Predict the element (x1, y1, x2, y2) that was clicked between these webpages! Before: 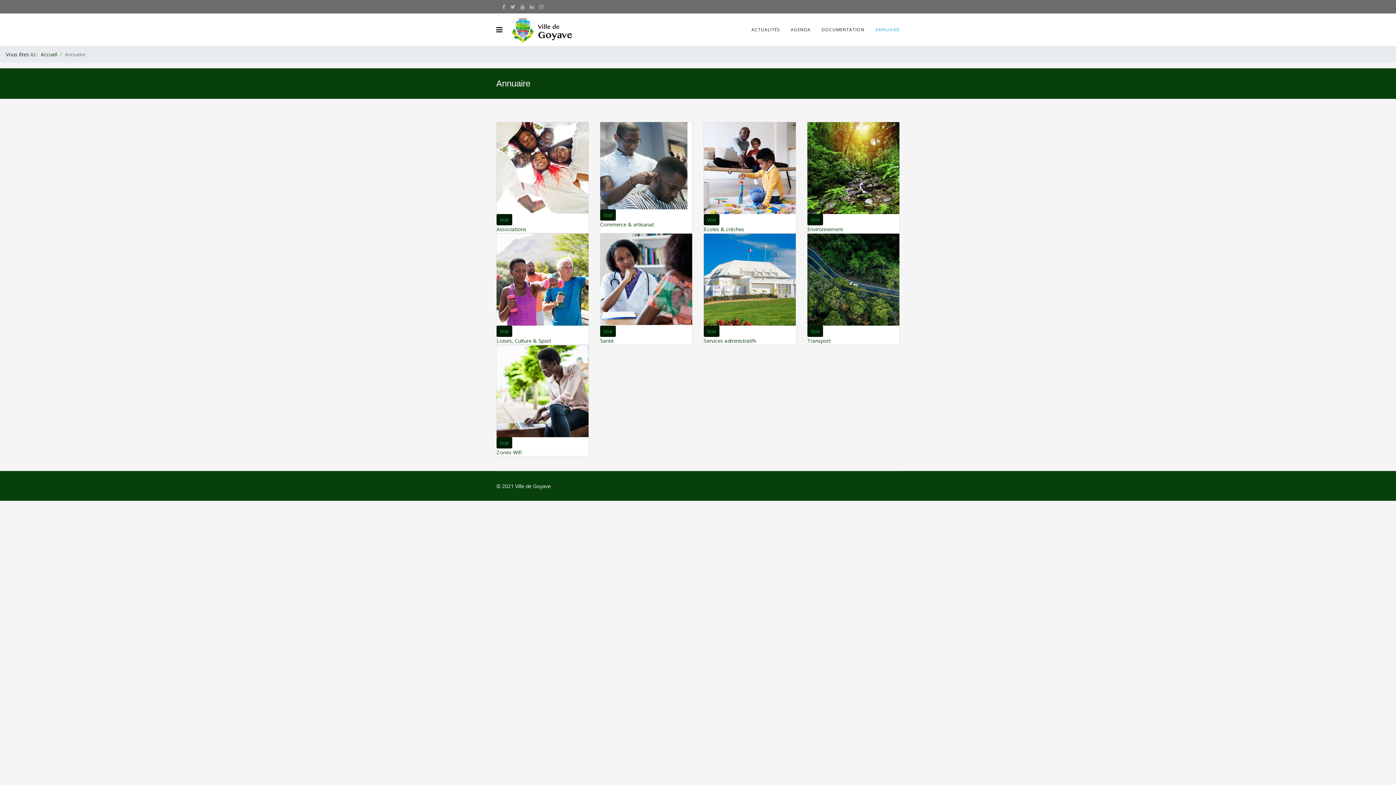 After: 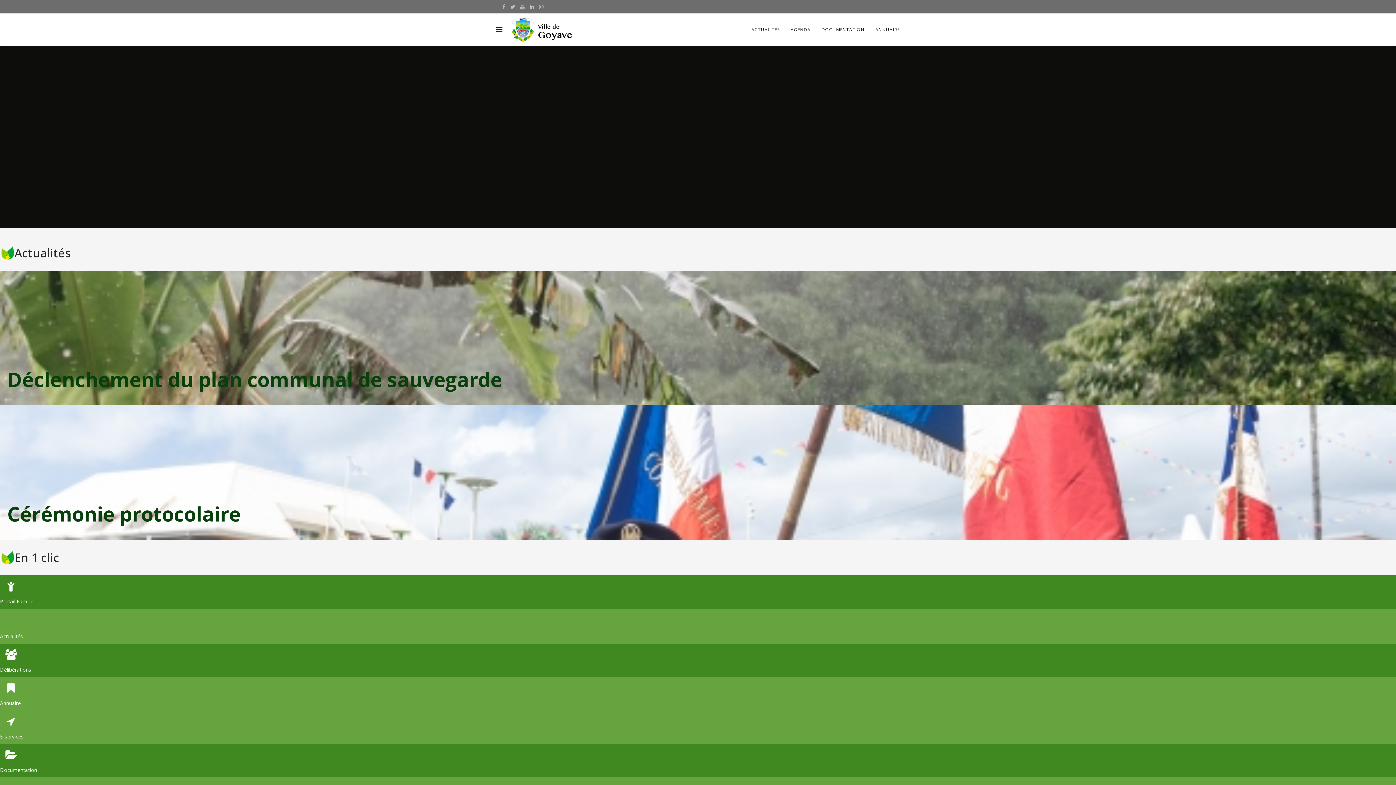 Action: bbox: (509, 15, 577, 44)